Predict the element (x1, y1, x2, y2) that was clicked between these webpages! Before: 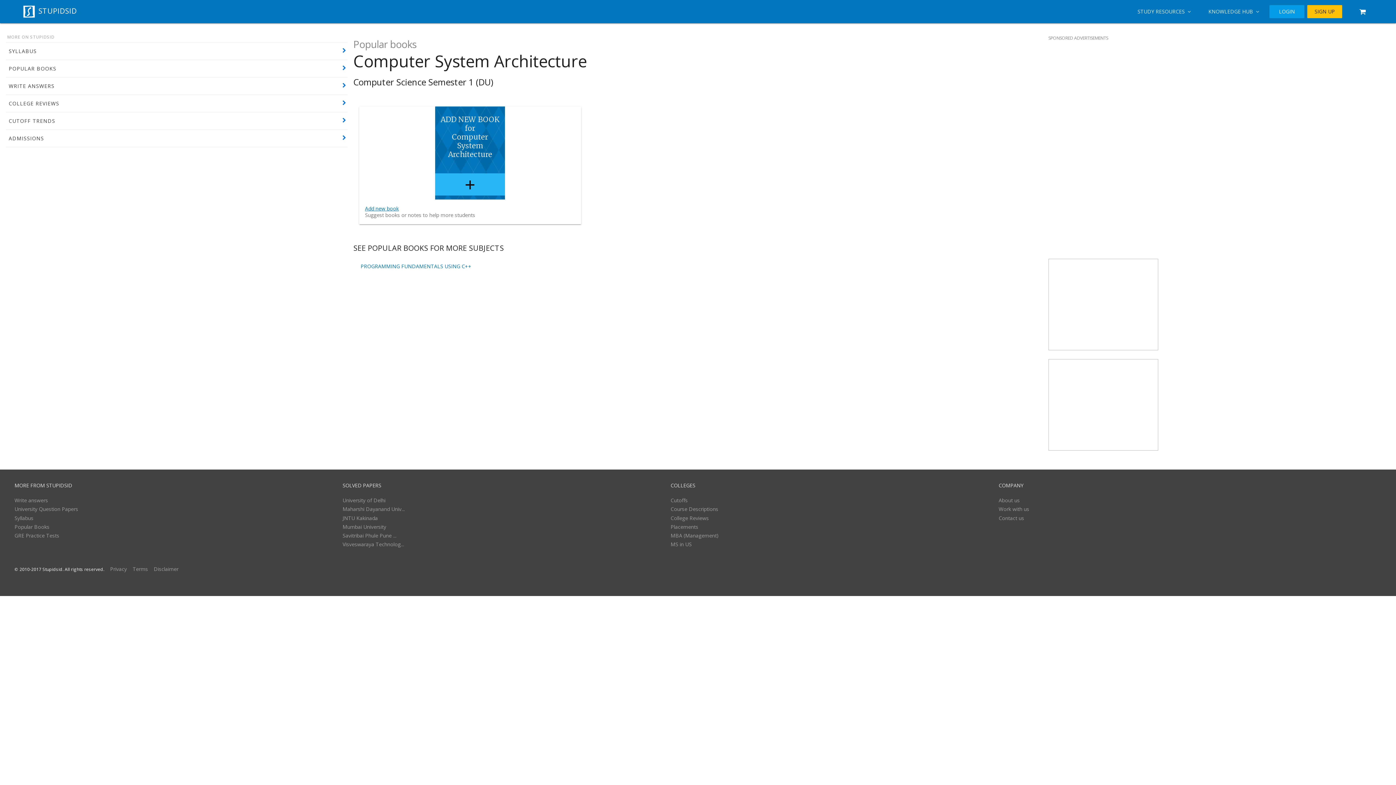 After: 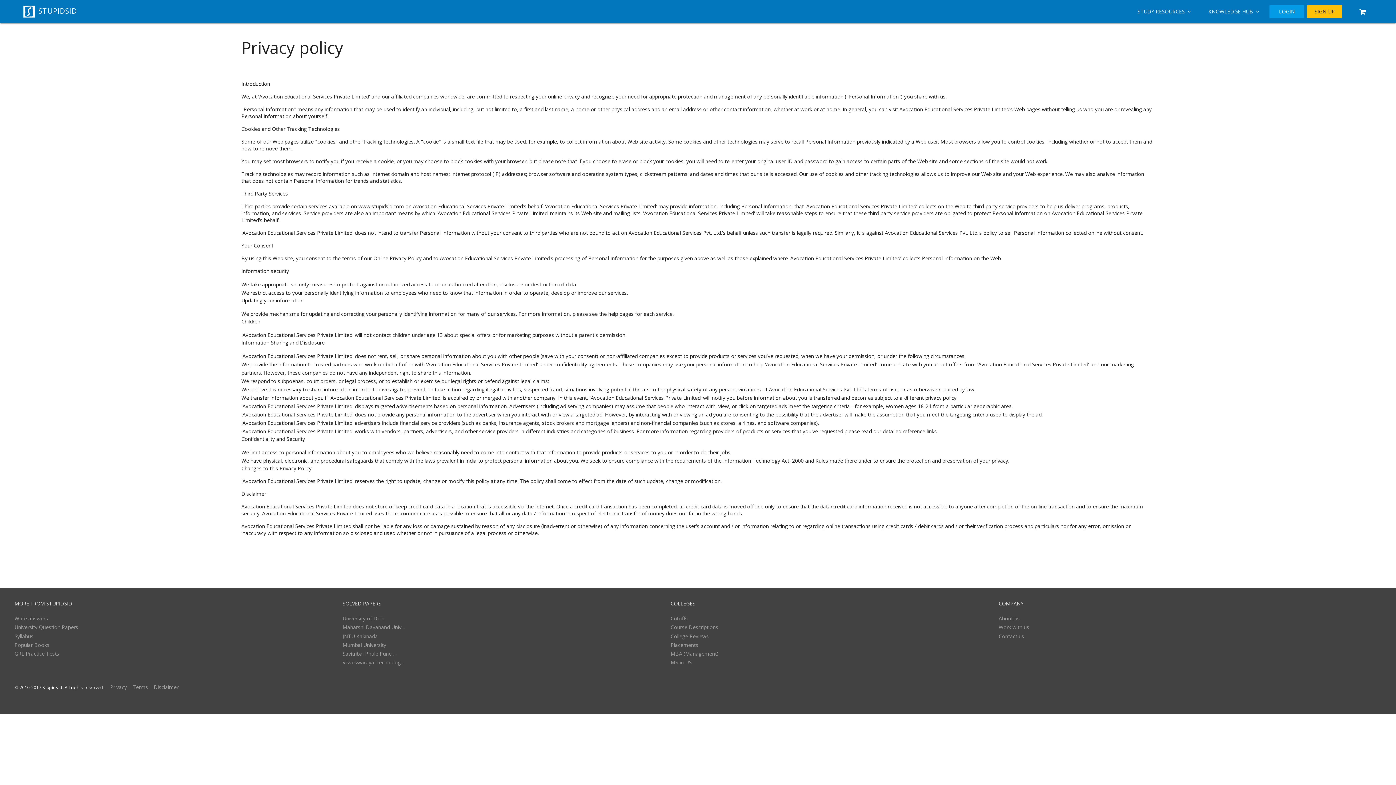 Action: bbox: (110, 565, 126, 572) label: Privacy